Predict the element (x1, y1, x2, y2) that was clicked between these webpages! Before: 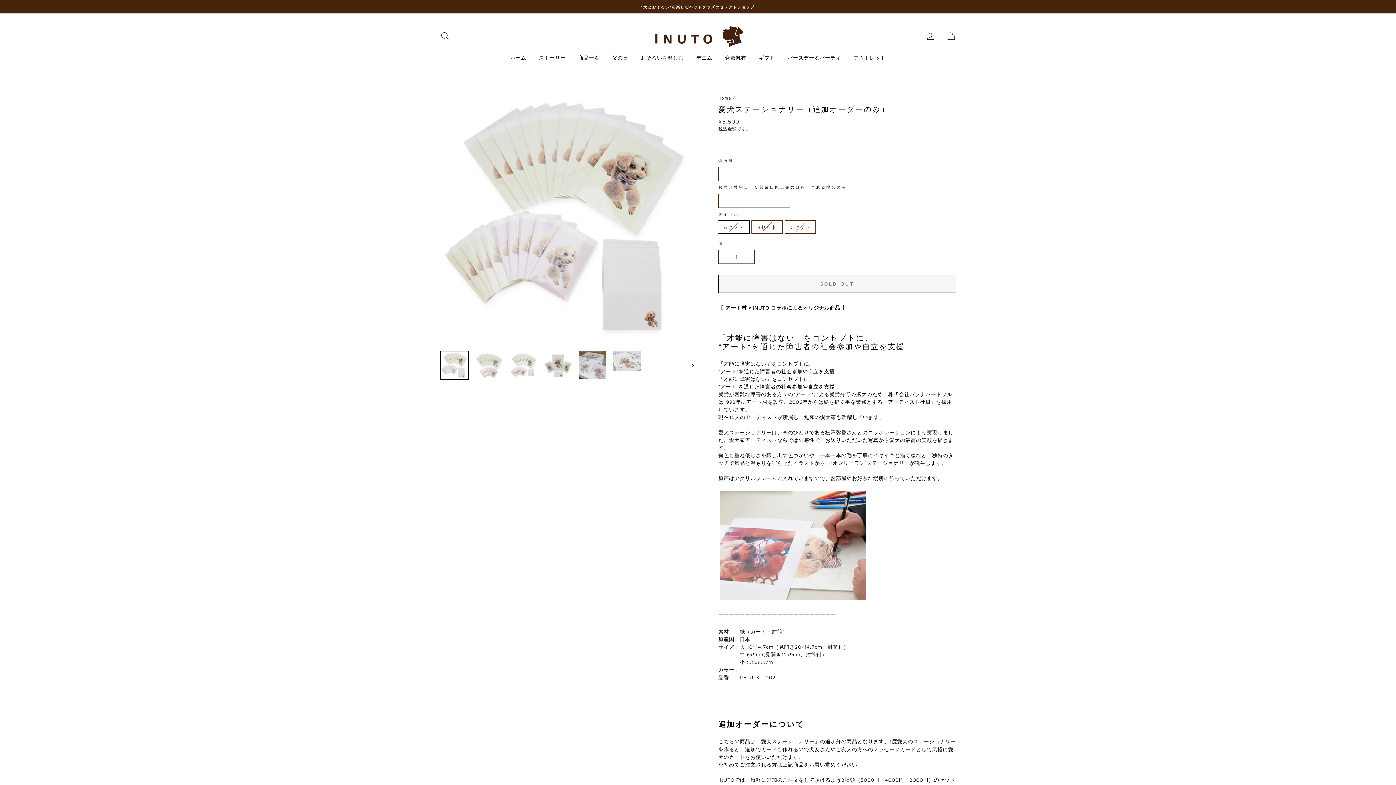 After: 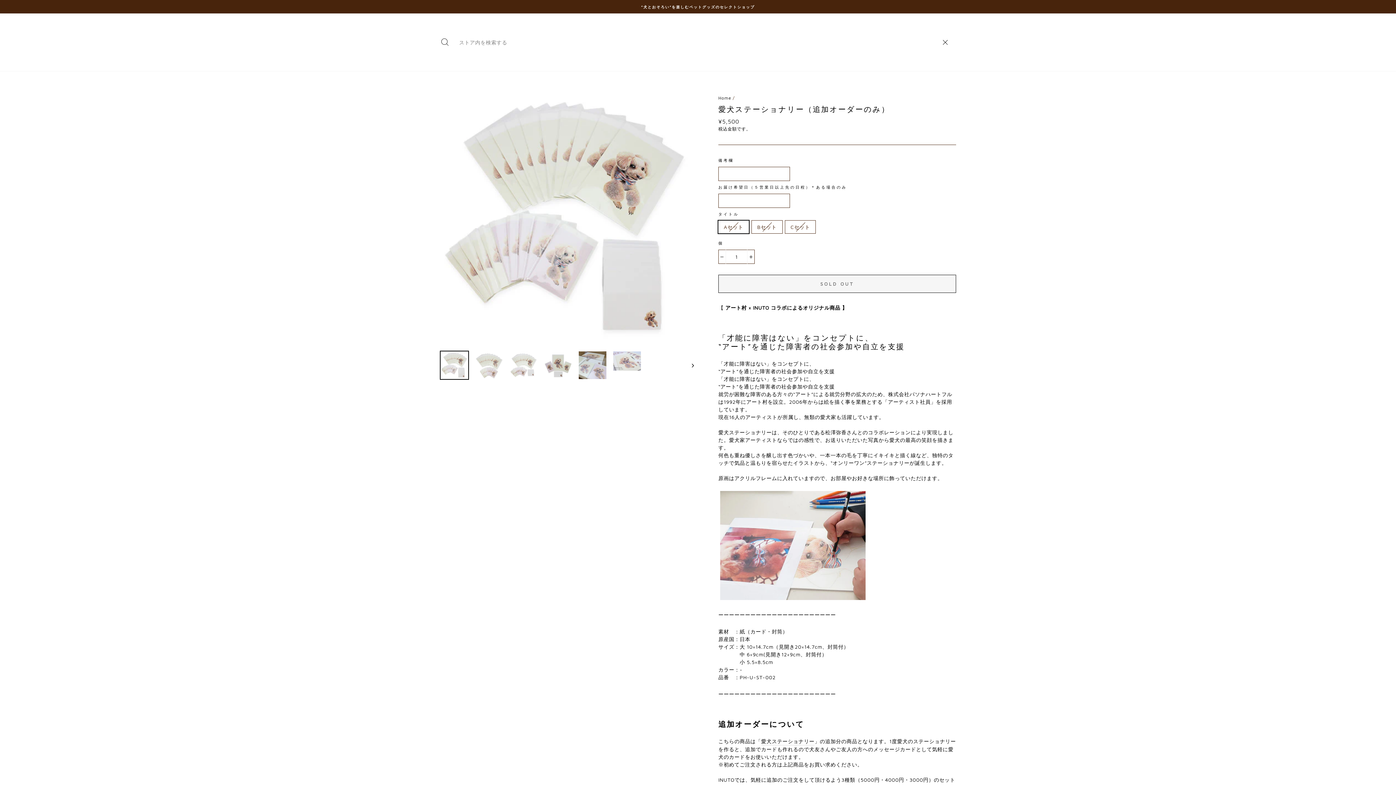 Action: label: 検索する bbox: (435, 28, 454, 43)